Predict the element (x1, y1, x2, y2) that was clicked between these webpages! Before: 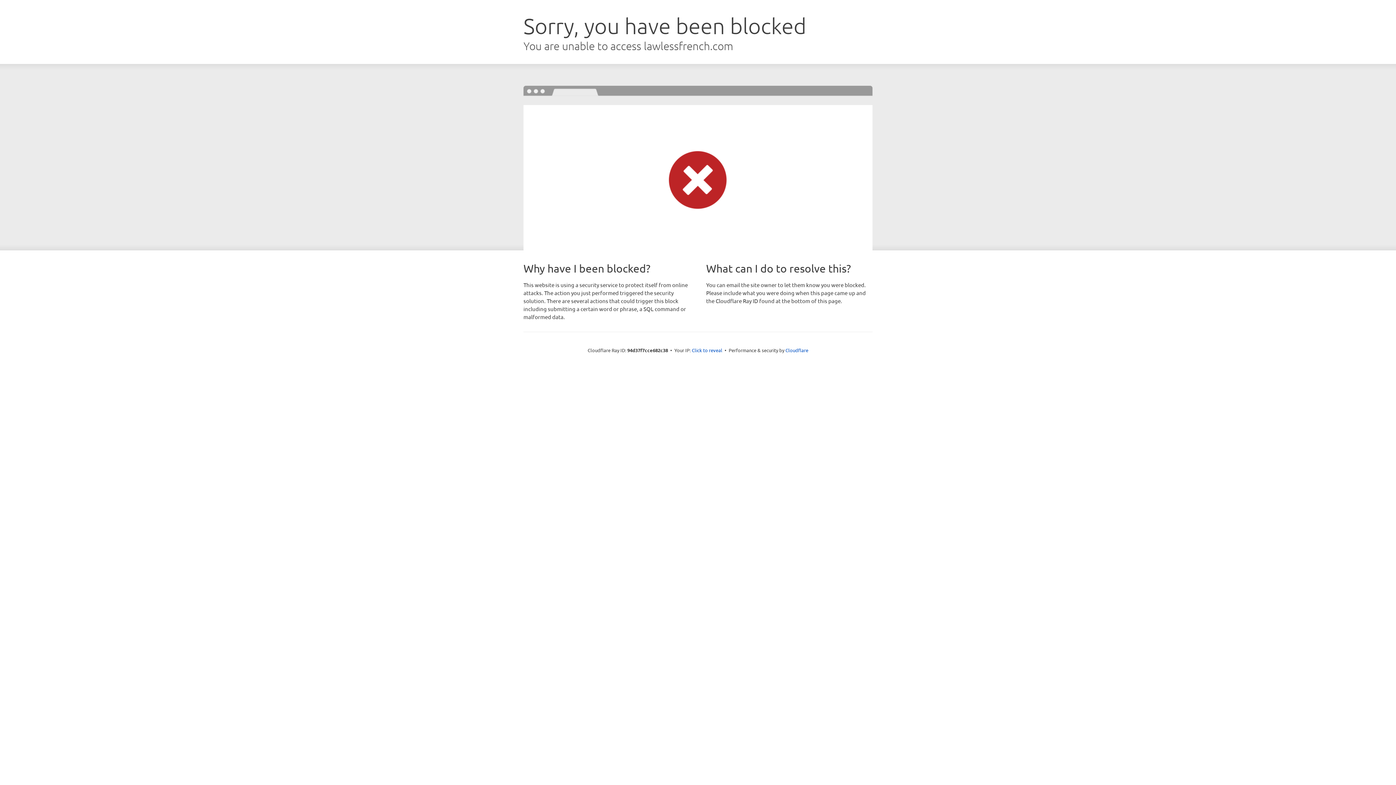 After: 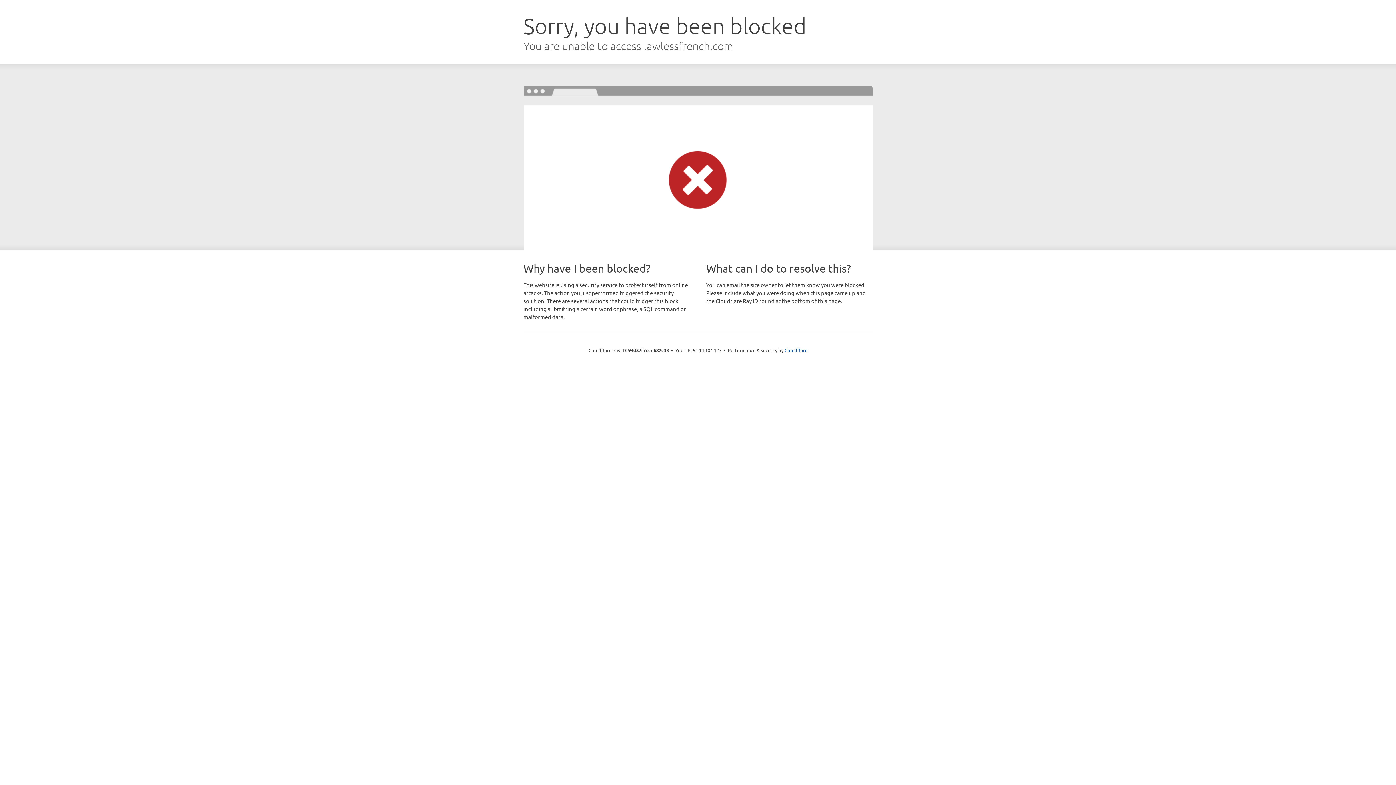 Action: label: Click to reveal bbox: (692, 346, 722, 353)